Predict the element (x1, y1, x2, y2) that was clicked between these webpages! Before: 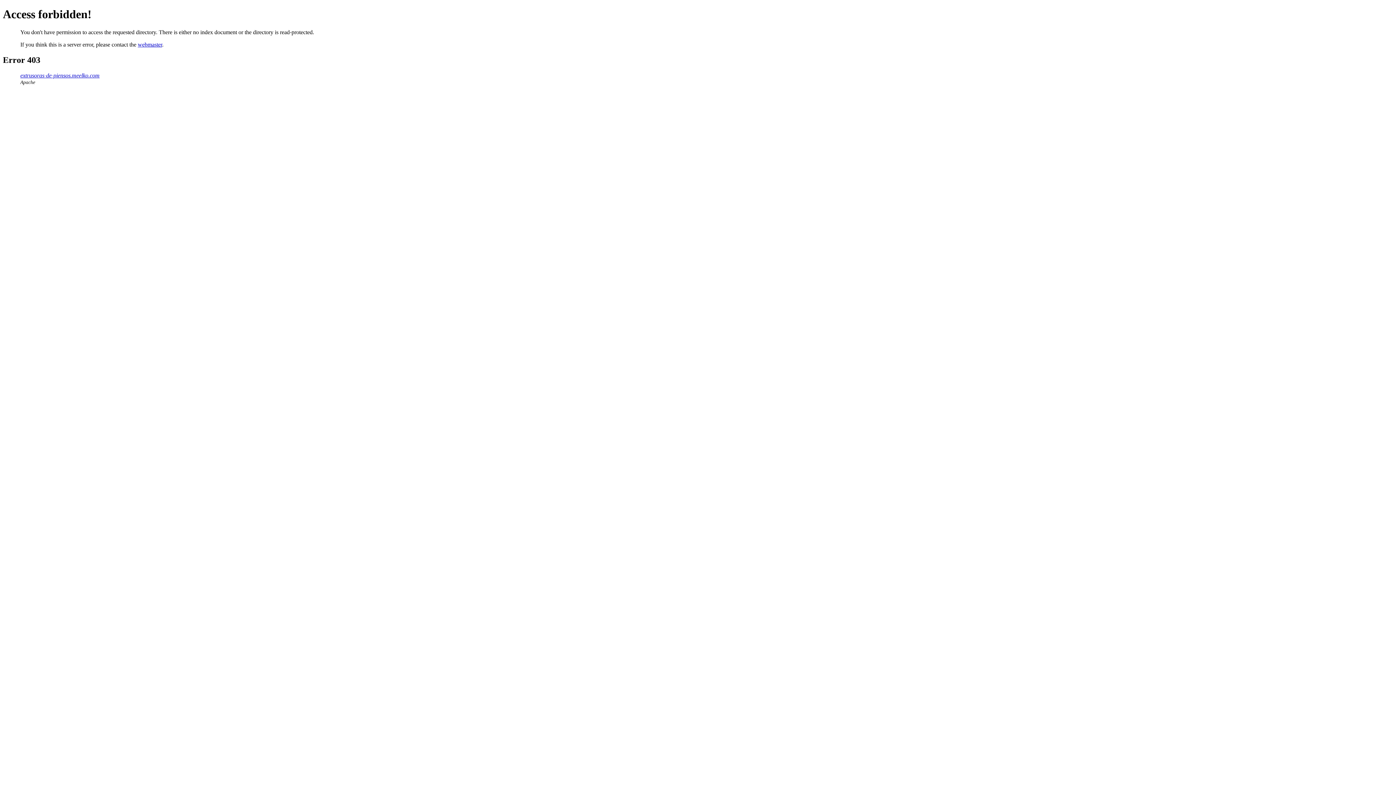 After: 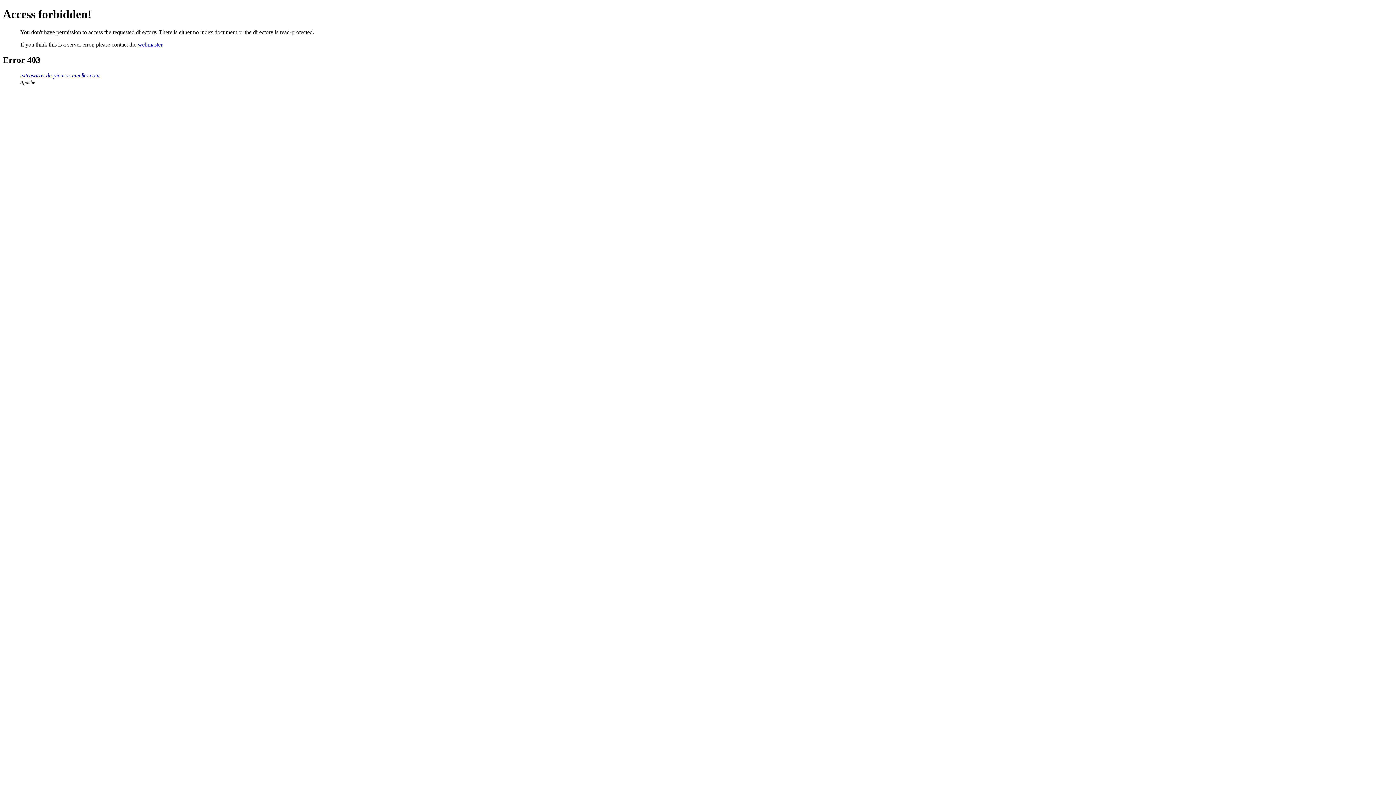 Action: bbox: (137, 41, 162, 47) label: webmaster